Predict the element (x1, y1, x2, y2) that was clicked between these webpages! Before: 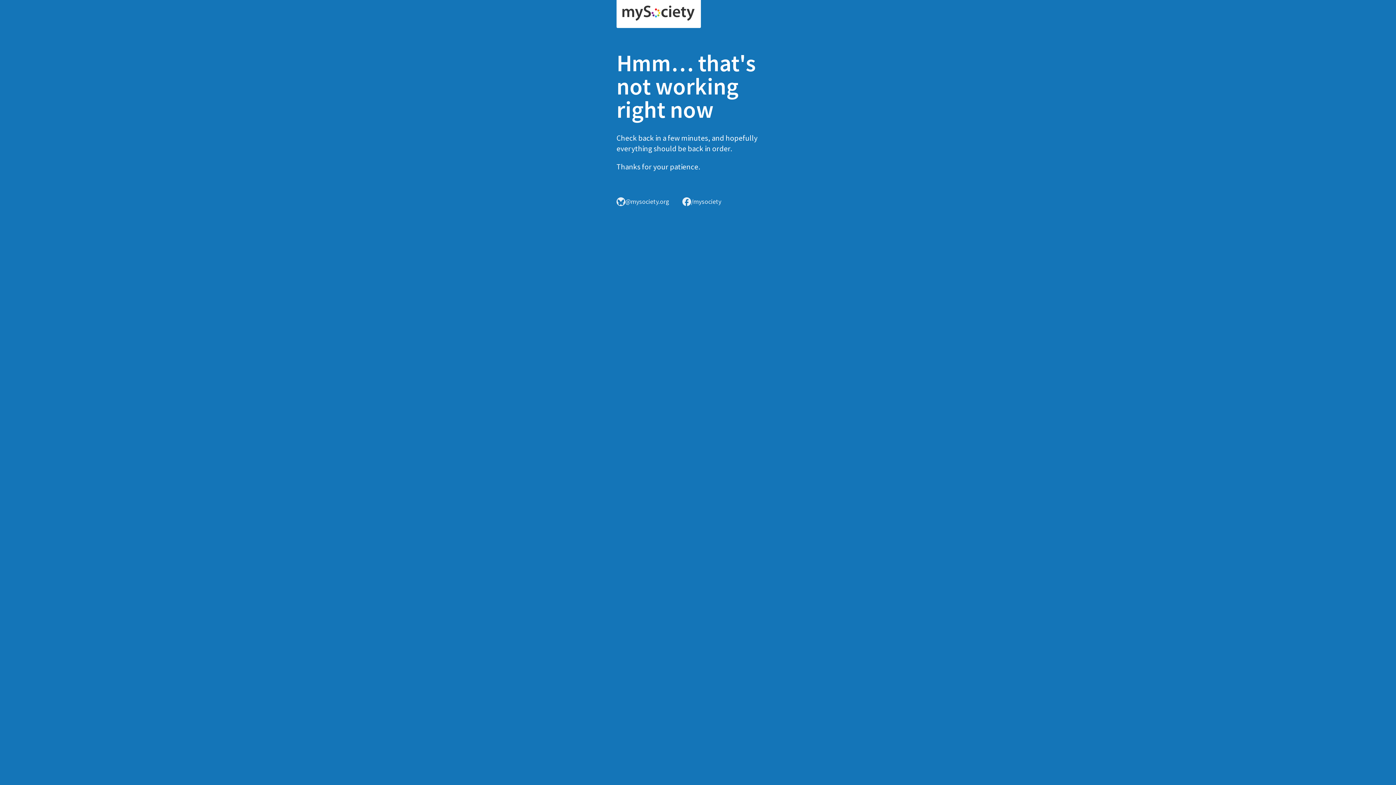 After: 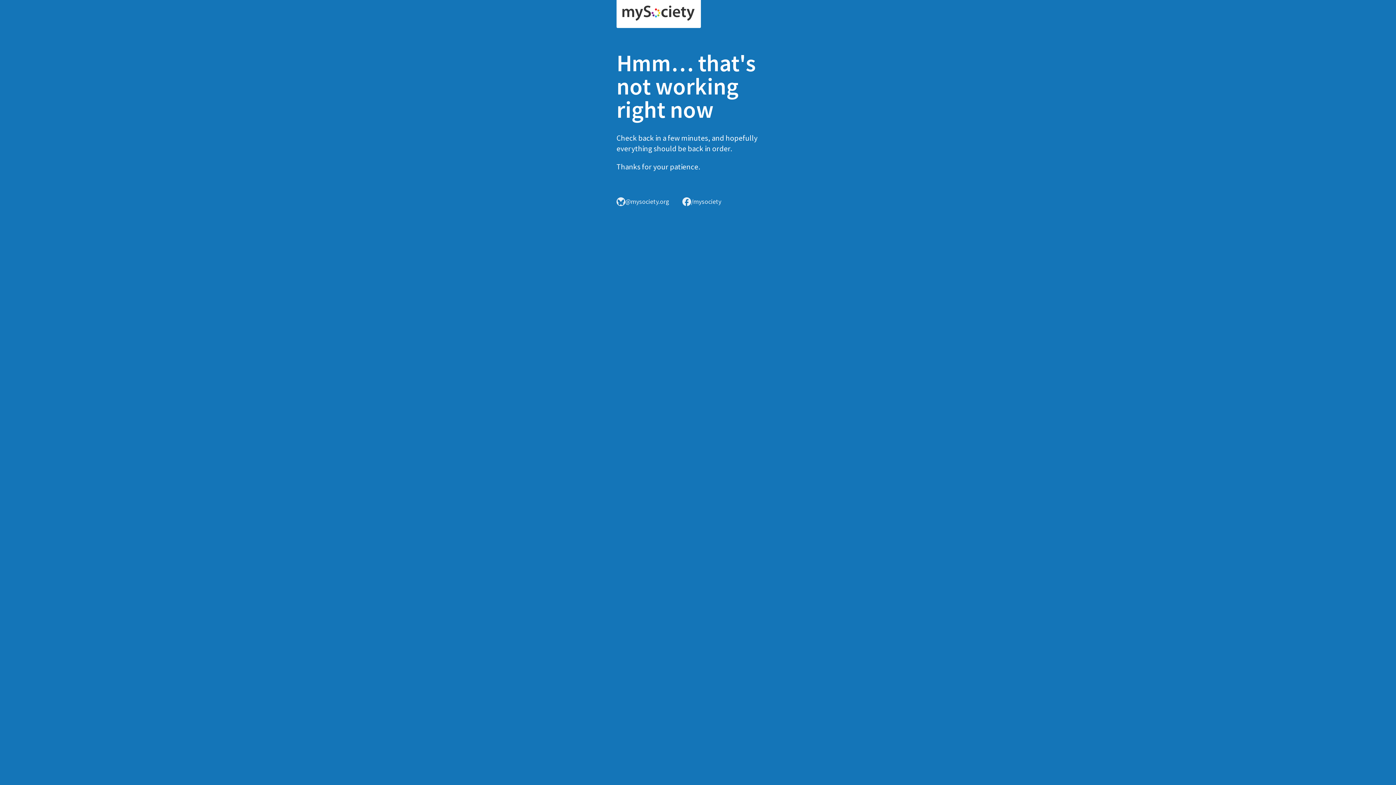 Action: bbox: (616, 0, 701, 28)